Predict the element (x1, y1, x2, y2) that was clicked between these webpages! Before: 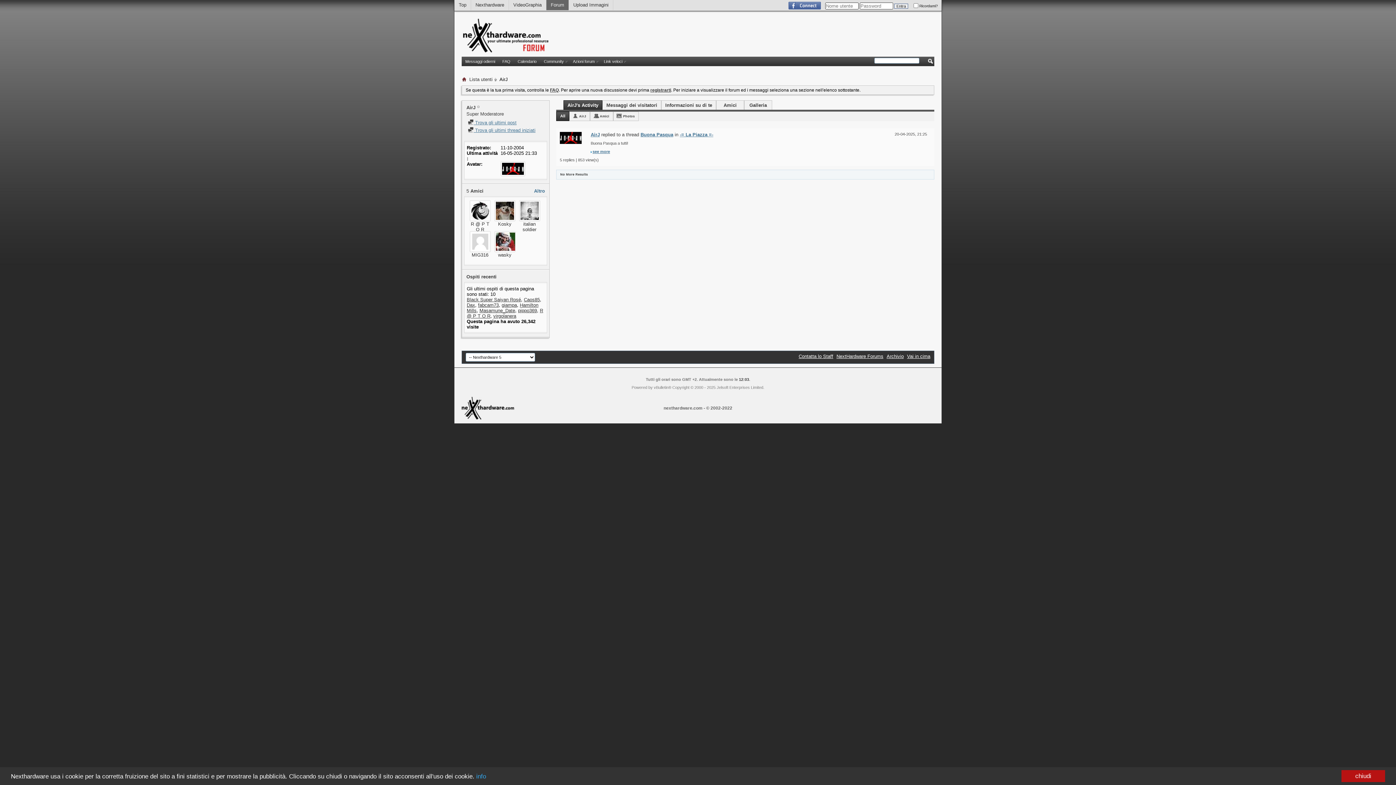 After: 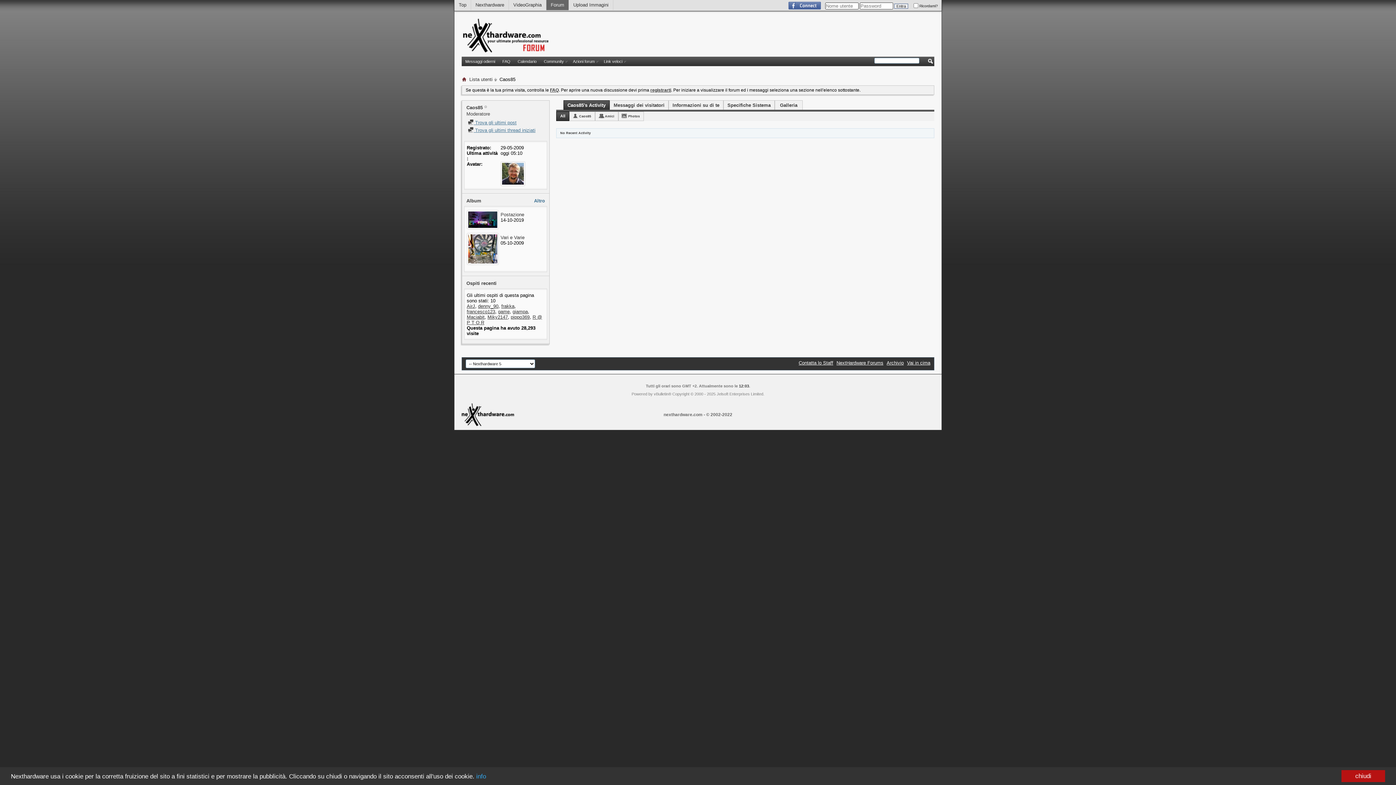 Action: bbox: (524, 297, 540, 302) label: Caos85